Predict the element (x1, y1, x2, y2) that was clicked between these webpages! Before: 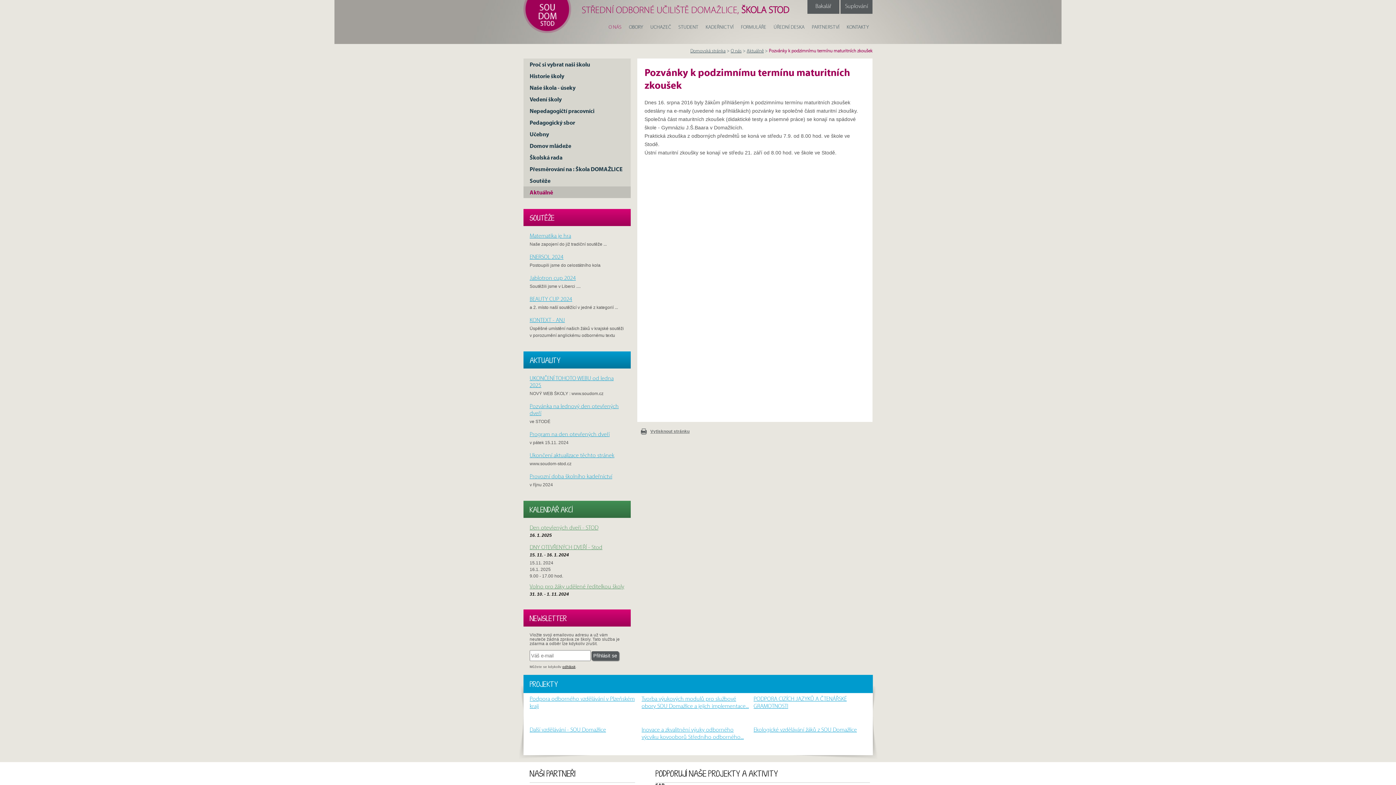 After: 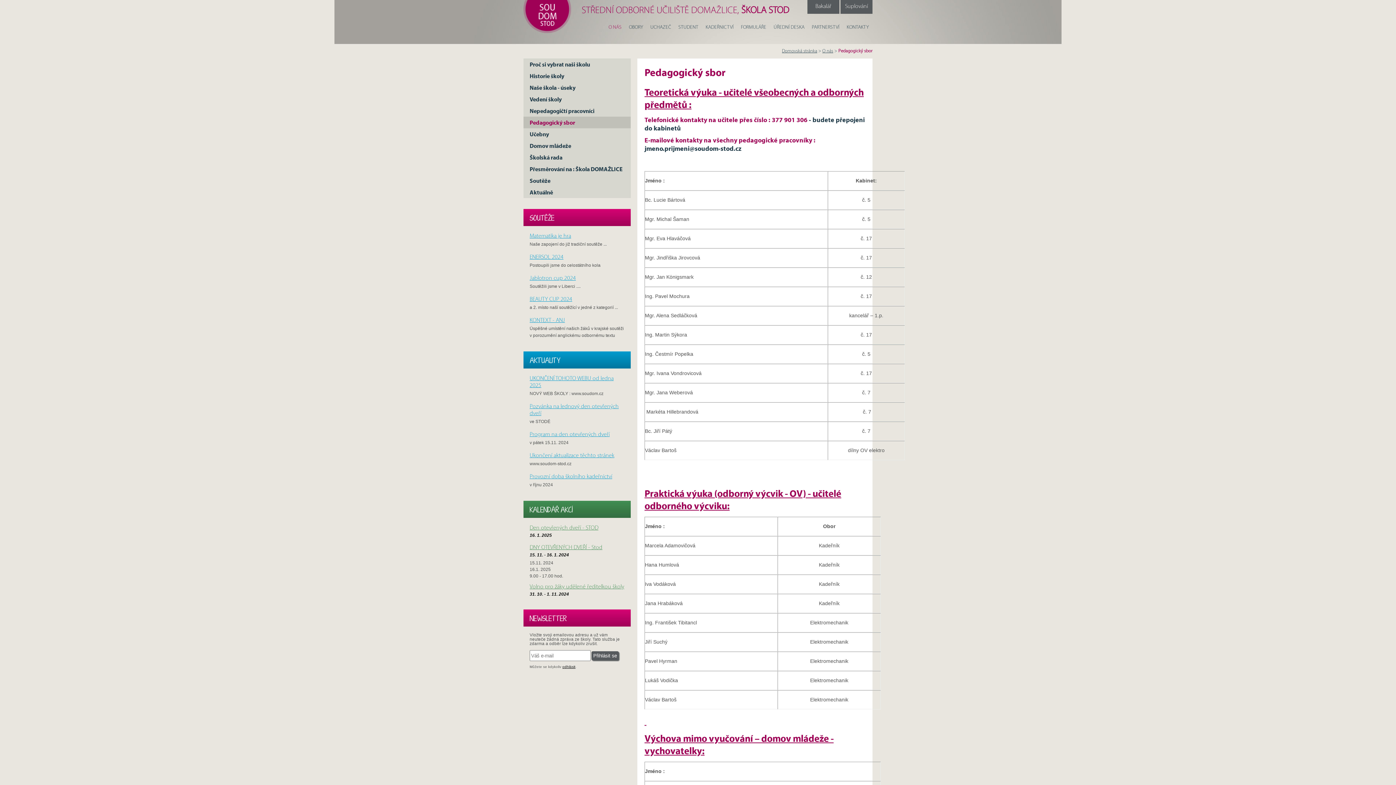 Action: bbox: (523, 116, 630, 128) label: Pedagogický sbor